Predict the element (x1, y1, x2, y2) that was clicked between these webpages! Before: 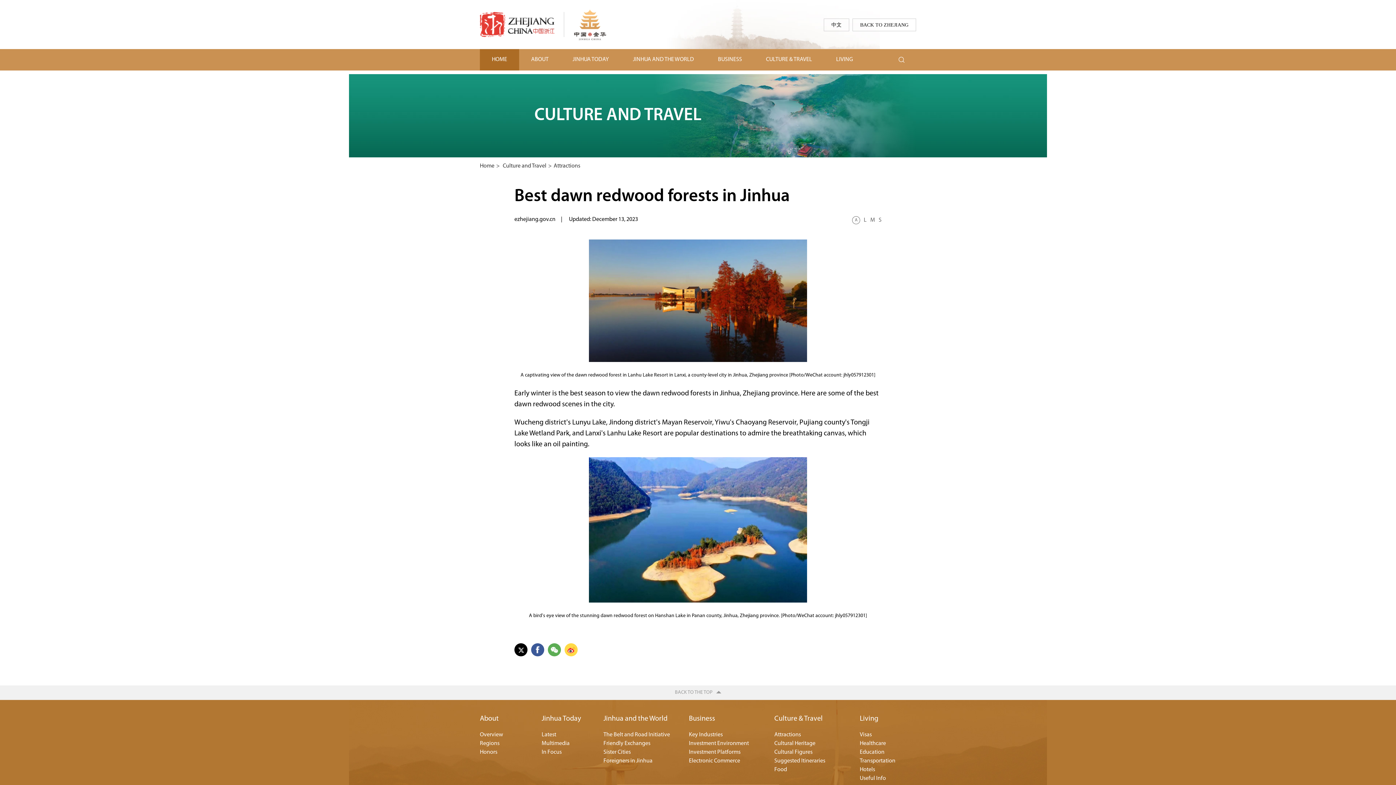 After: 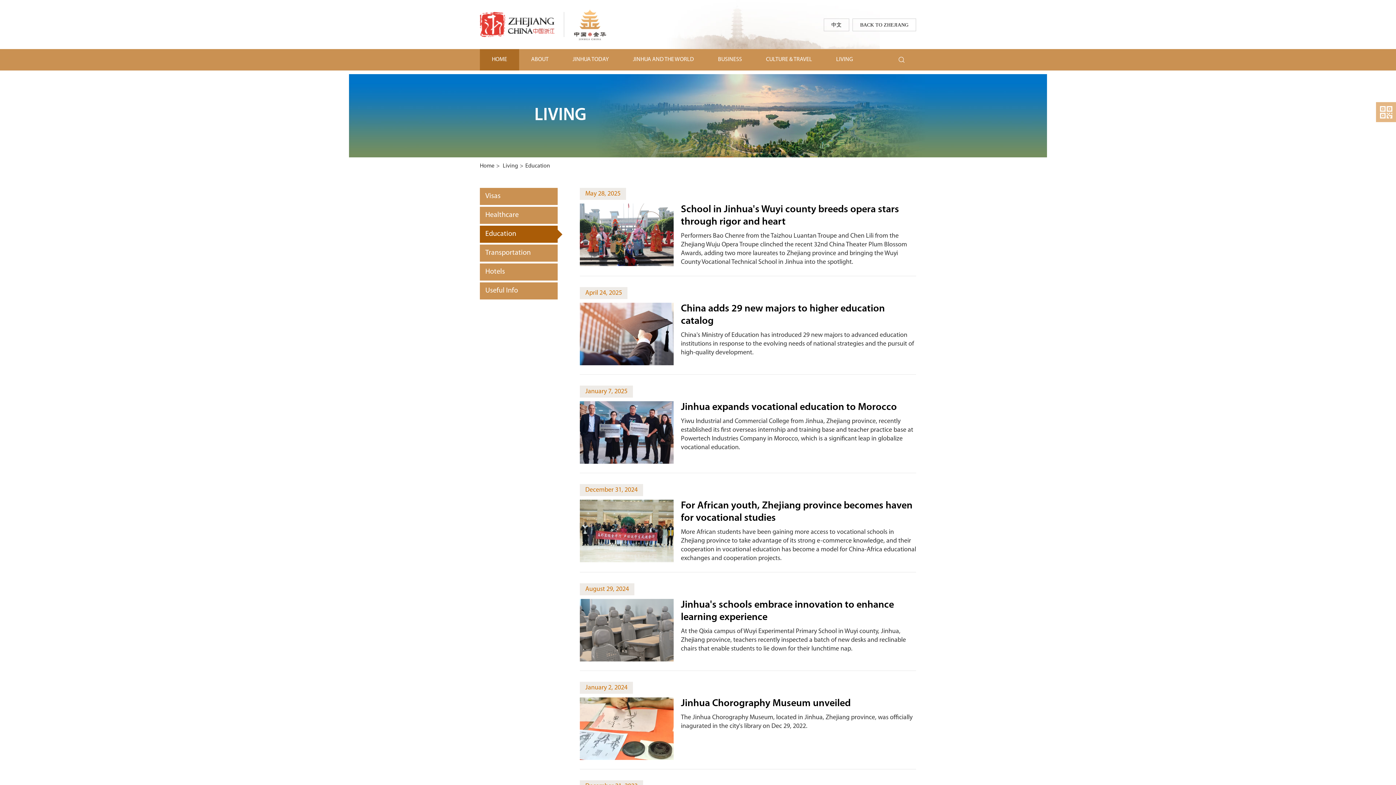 Action: bbox: (860, 748, 896, 757) label: Education